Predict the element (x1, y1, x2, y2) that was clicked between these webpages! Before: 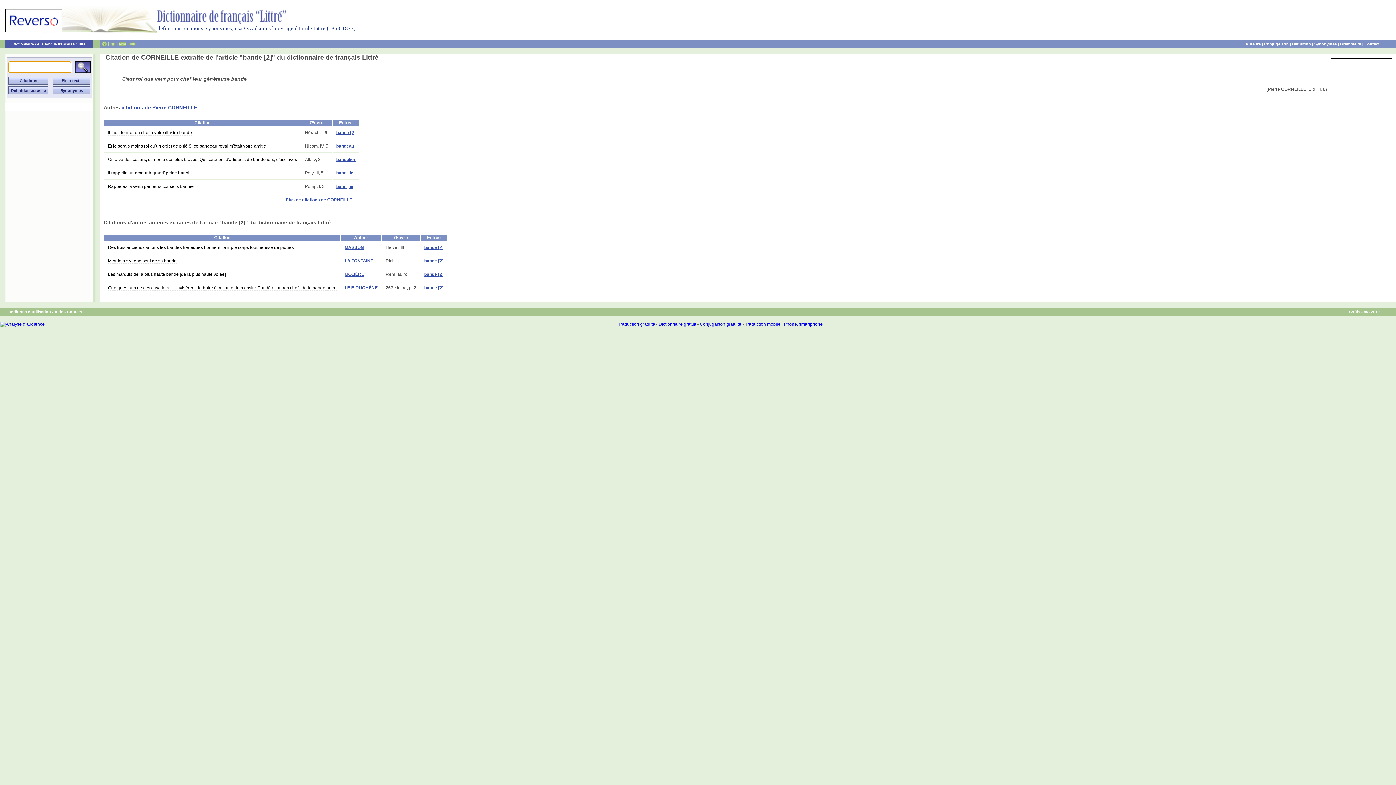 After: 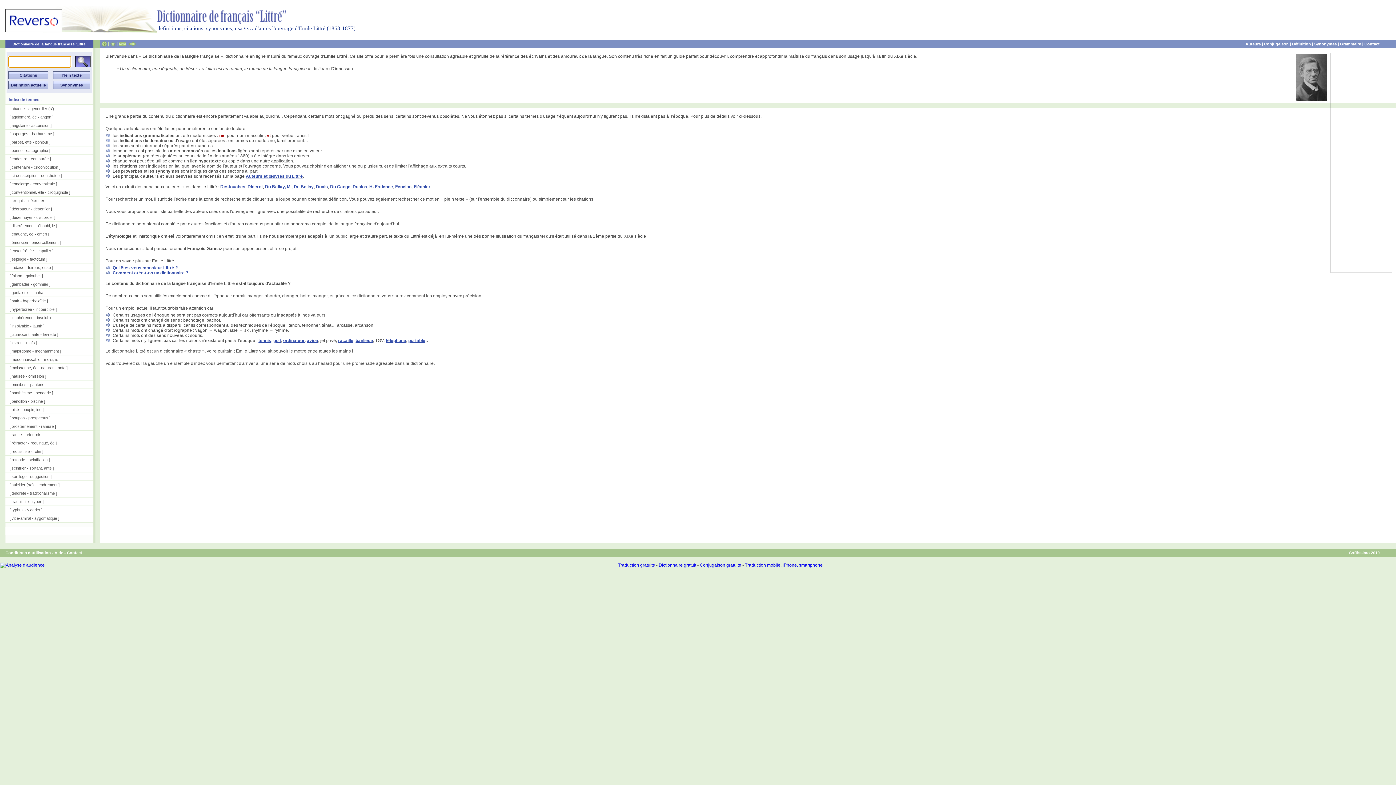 Action: label: Dictionnaire de la langue française 'Littré' bbox: (12, 42, 86, 46)